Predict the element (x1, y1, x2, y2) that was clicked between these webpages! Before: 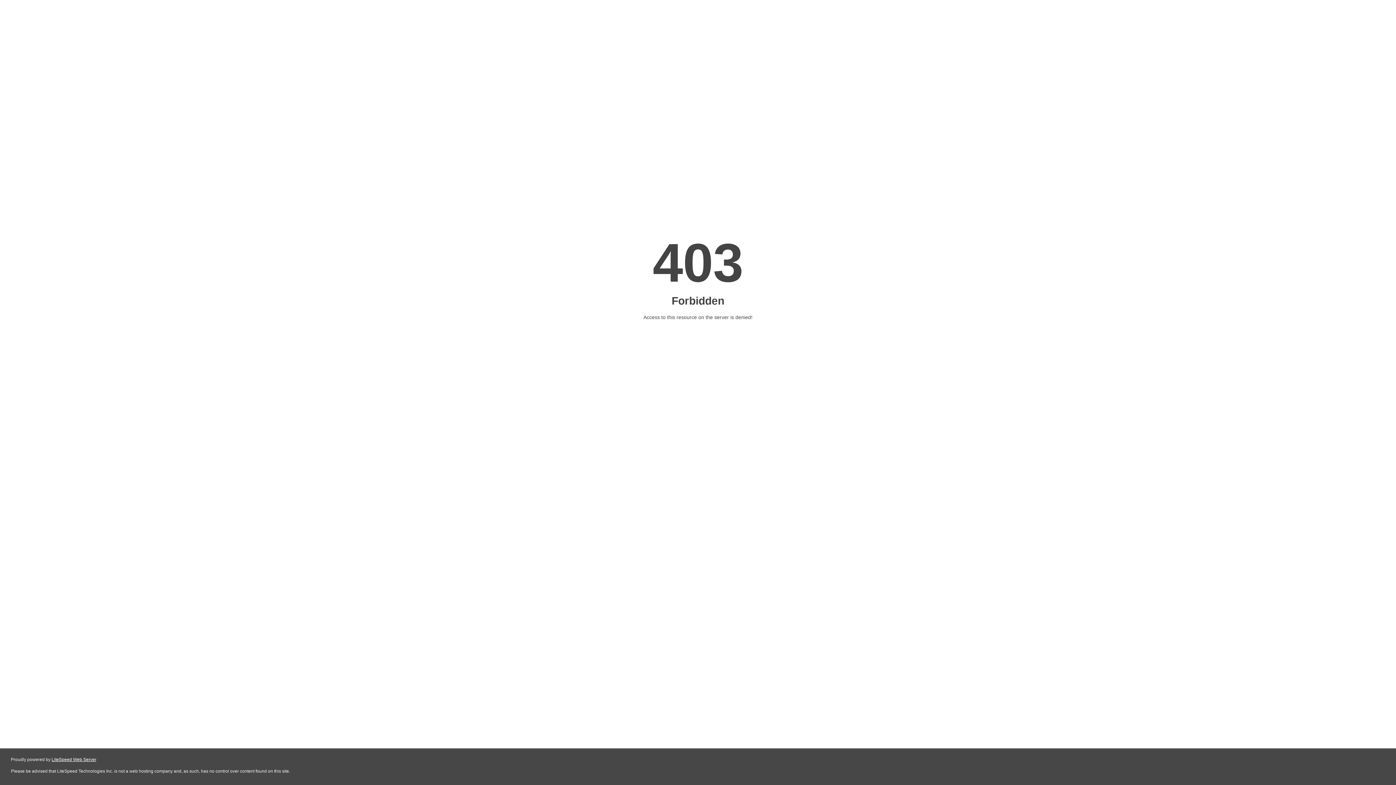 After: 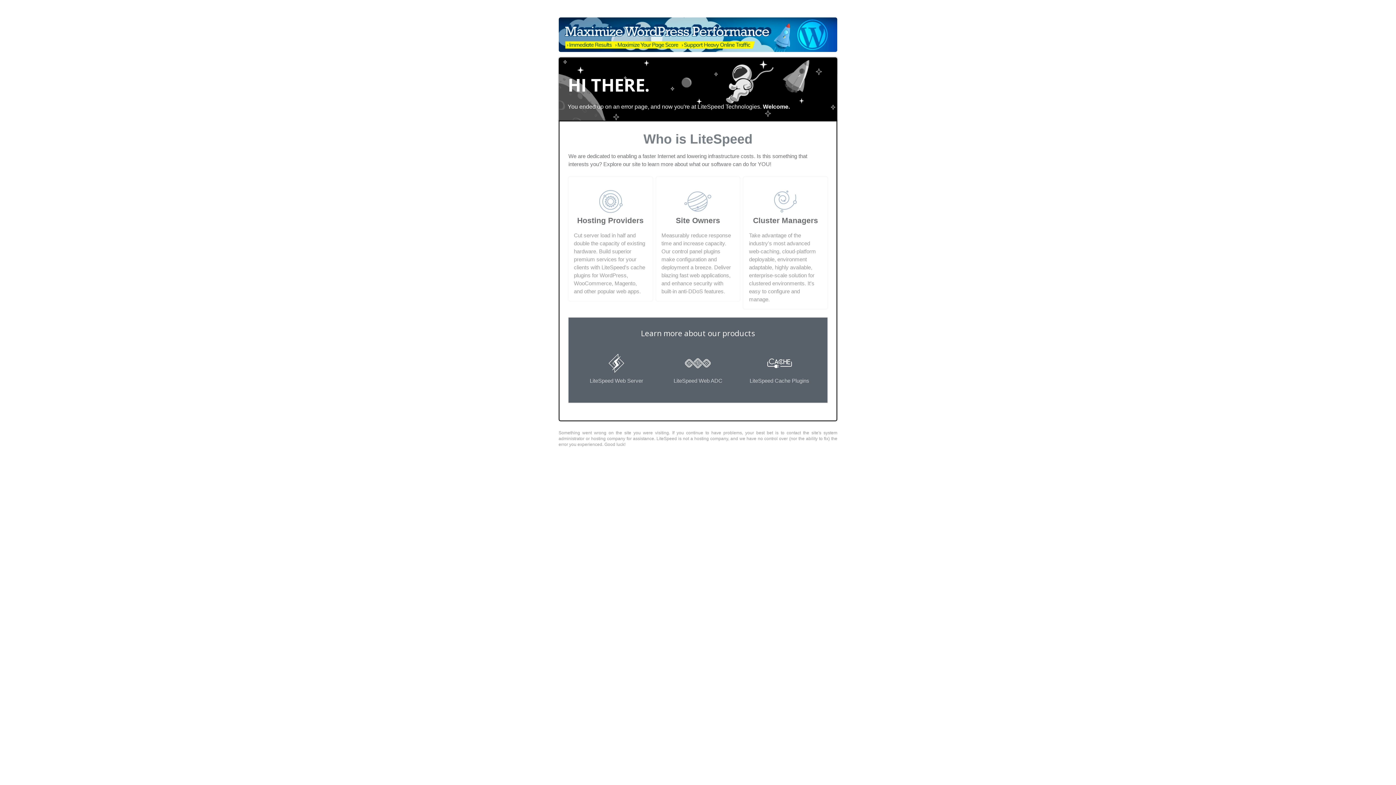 Action: bbox: (51, 757, 96, 762) label: LiteSpeed Web Server